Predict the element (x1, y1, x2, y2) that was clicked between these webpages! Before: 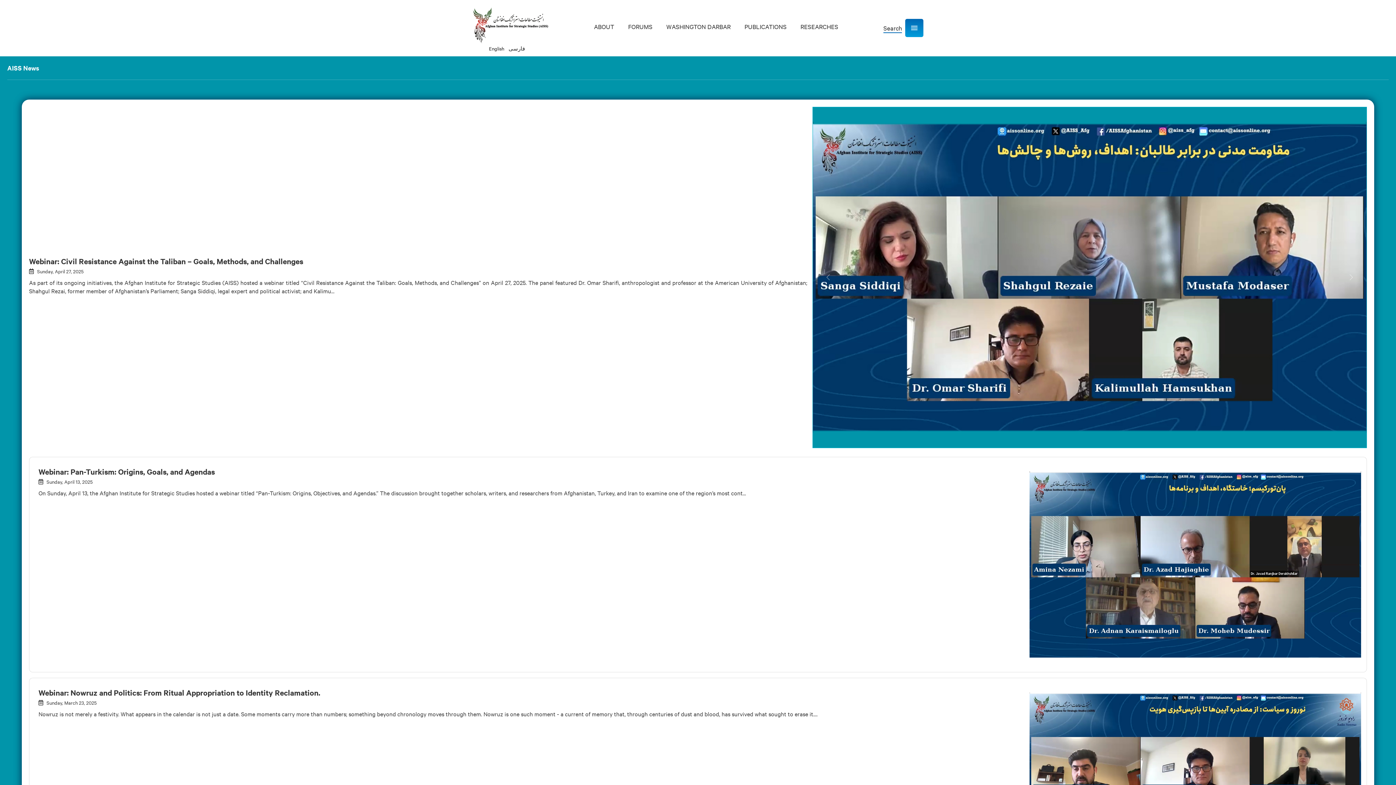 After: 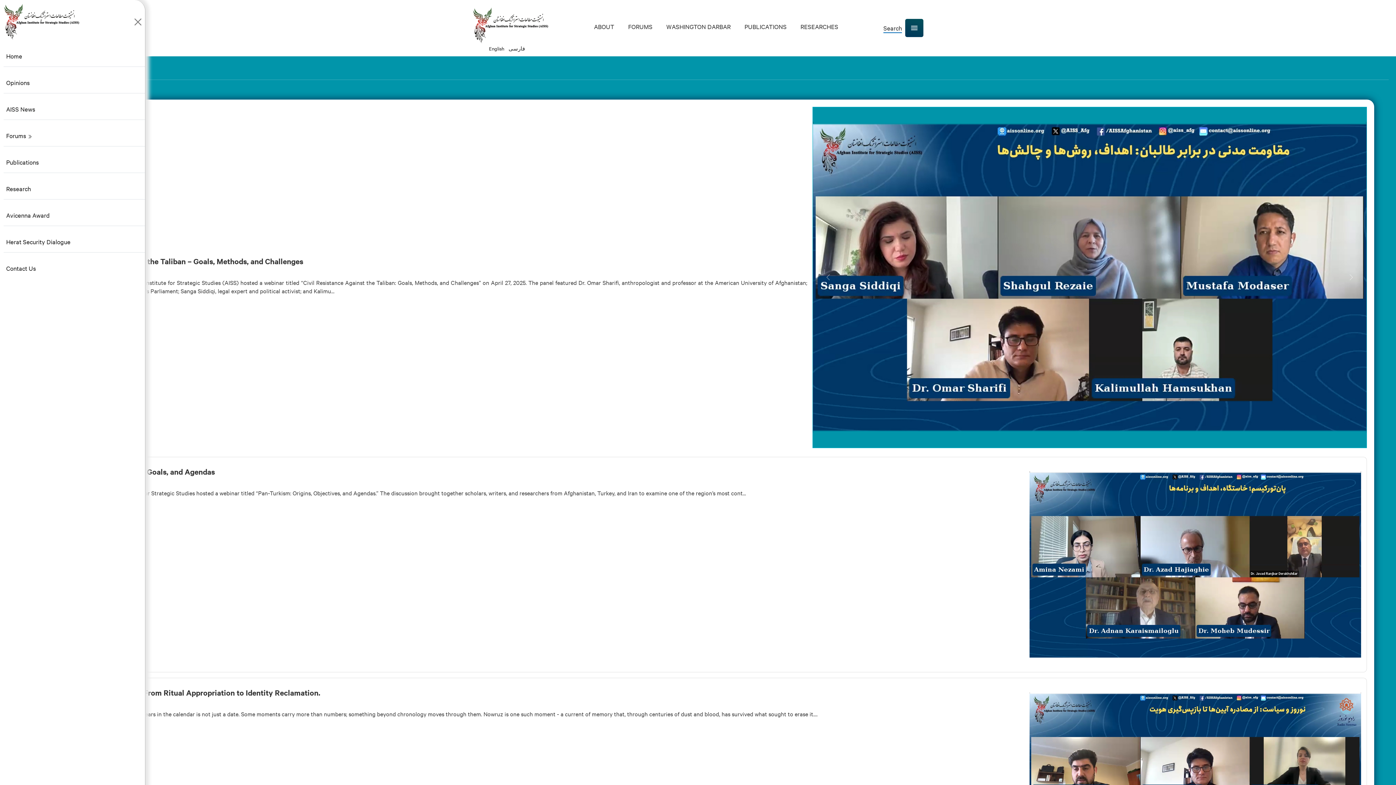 Action: bbox: (905, 18, 923, 37) label: Show navigation